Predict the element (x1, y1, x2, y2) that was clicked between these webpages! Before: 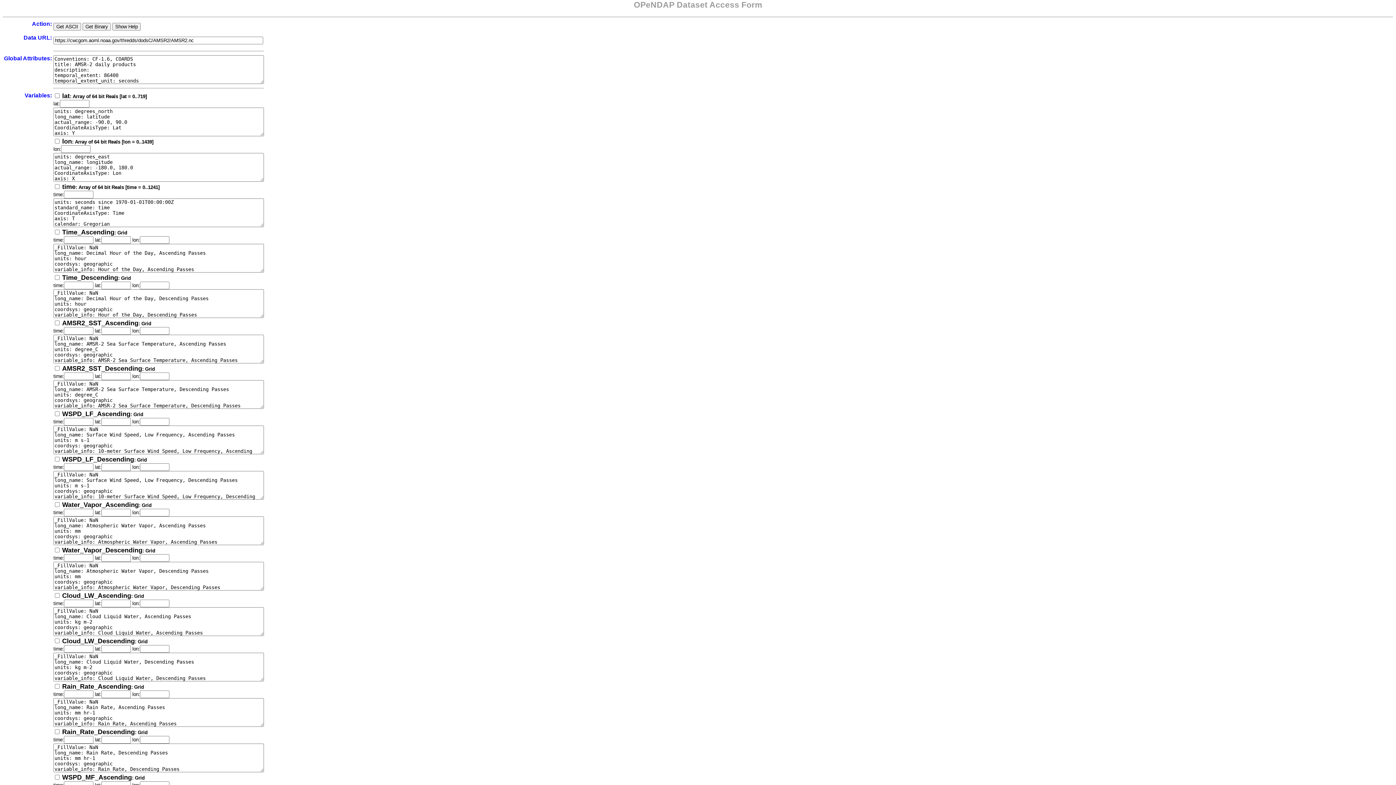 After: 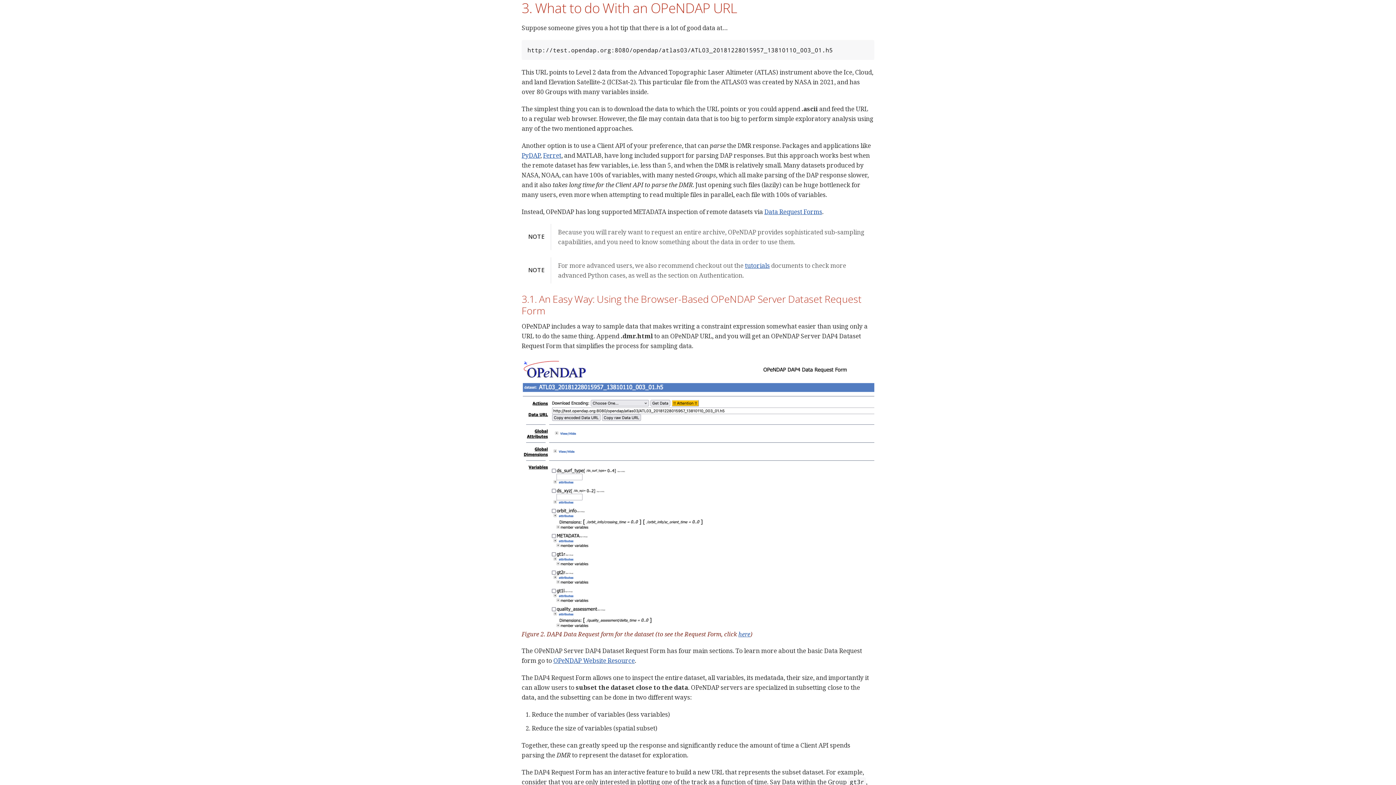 Action: bbox: (32, 20, 52, 27) label: Action: